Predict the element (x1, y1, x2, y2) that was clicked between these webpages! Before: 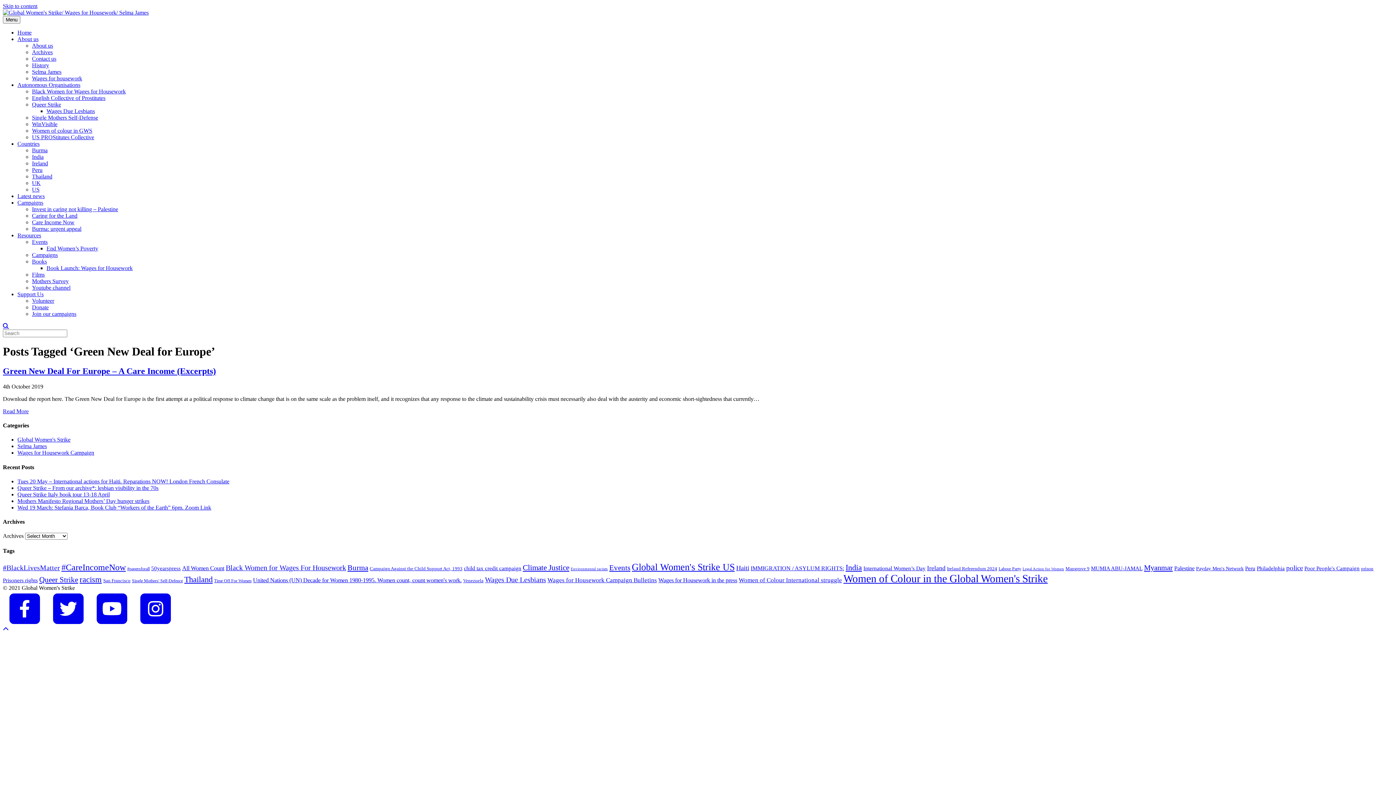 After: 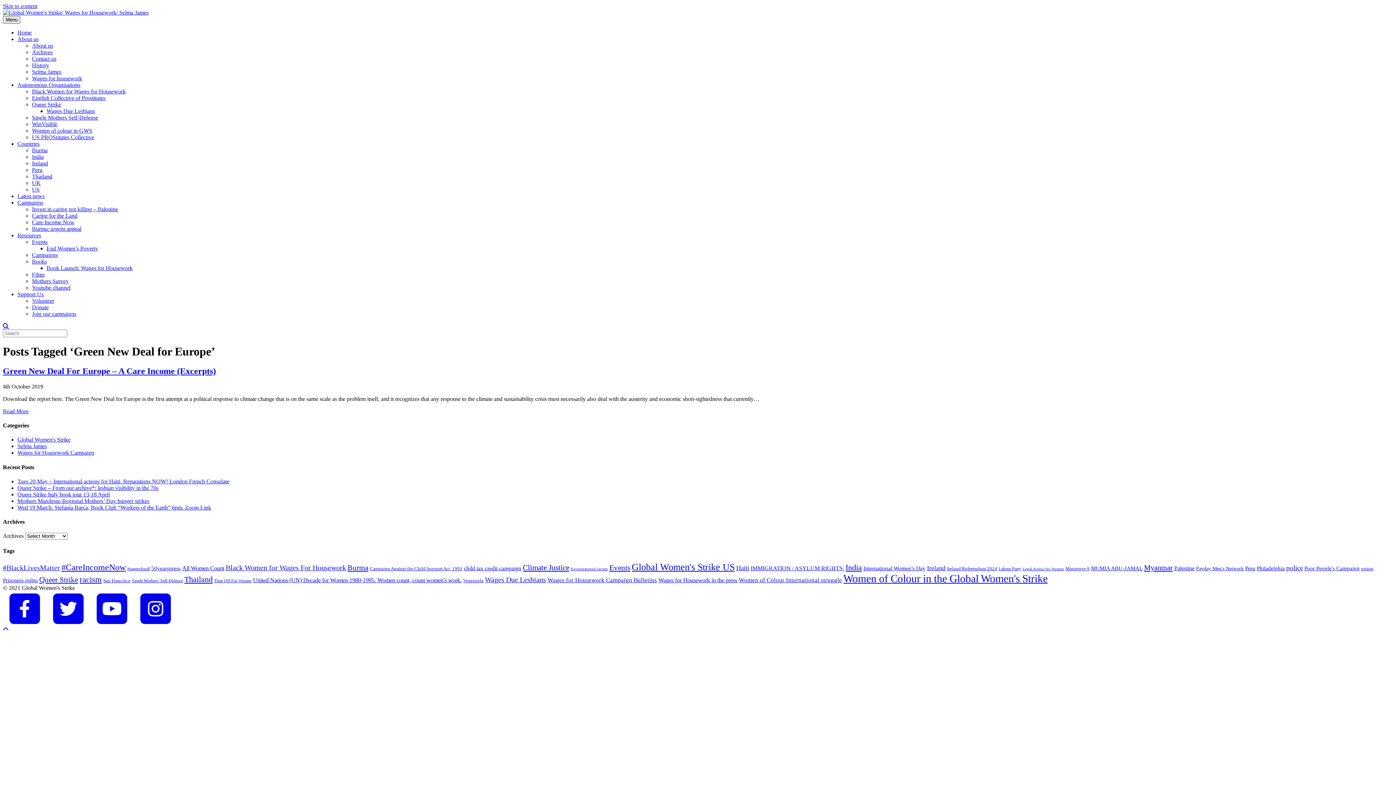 Action: bbox: (2, 16, 20, 23) label: Menu